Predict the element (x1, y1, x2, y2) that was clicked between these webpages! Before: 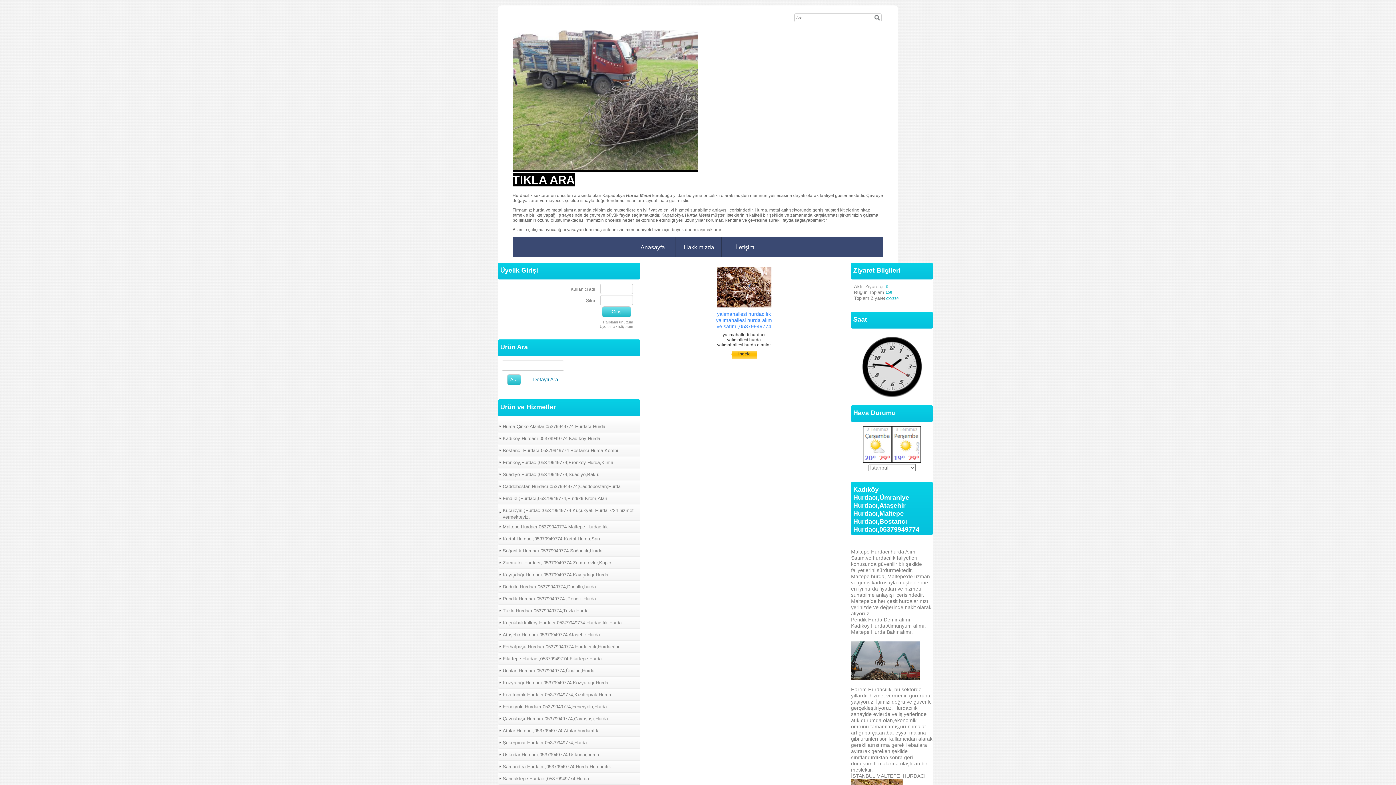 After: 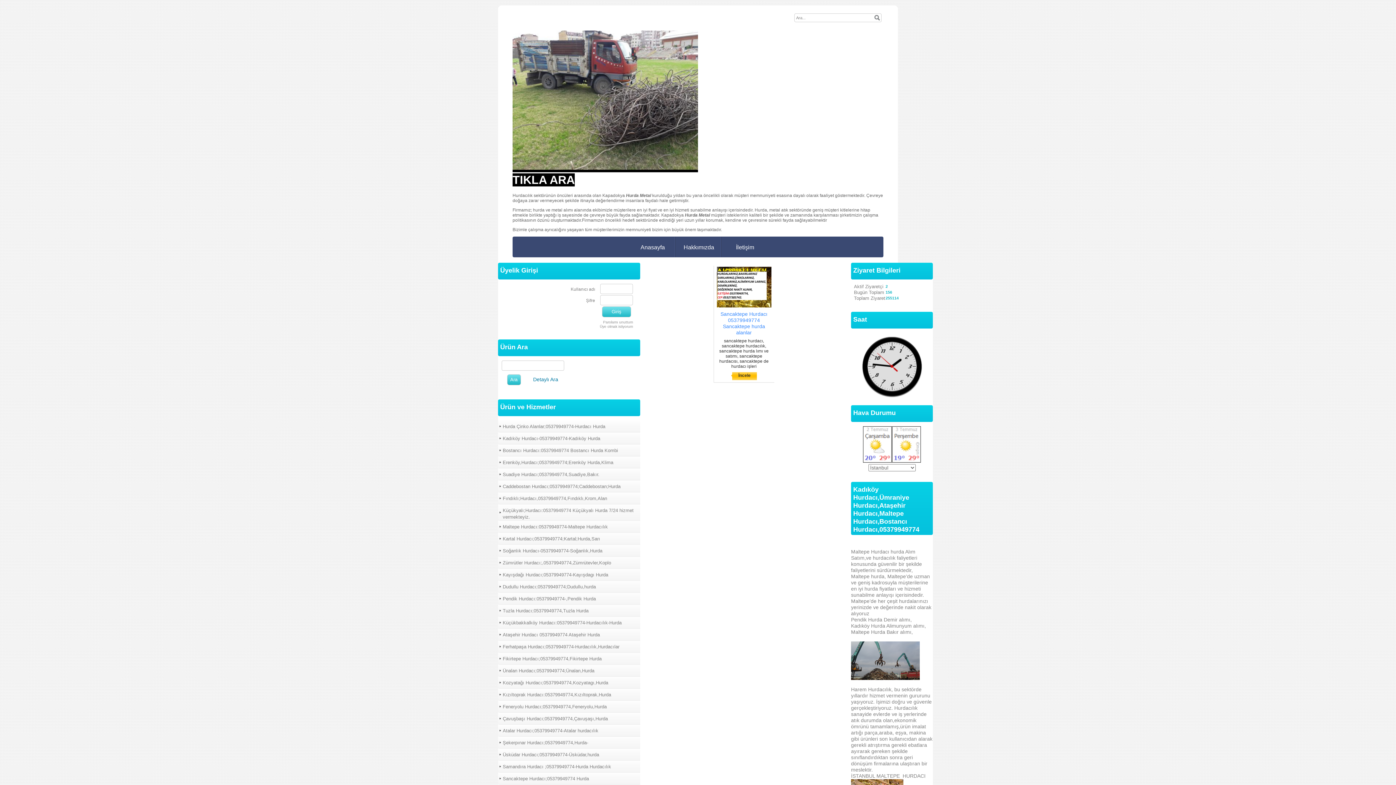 Action: label: Sancaktepe Hurdacı;05379949774 Hurda bbox: (499, 773, 640, 785)